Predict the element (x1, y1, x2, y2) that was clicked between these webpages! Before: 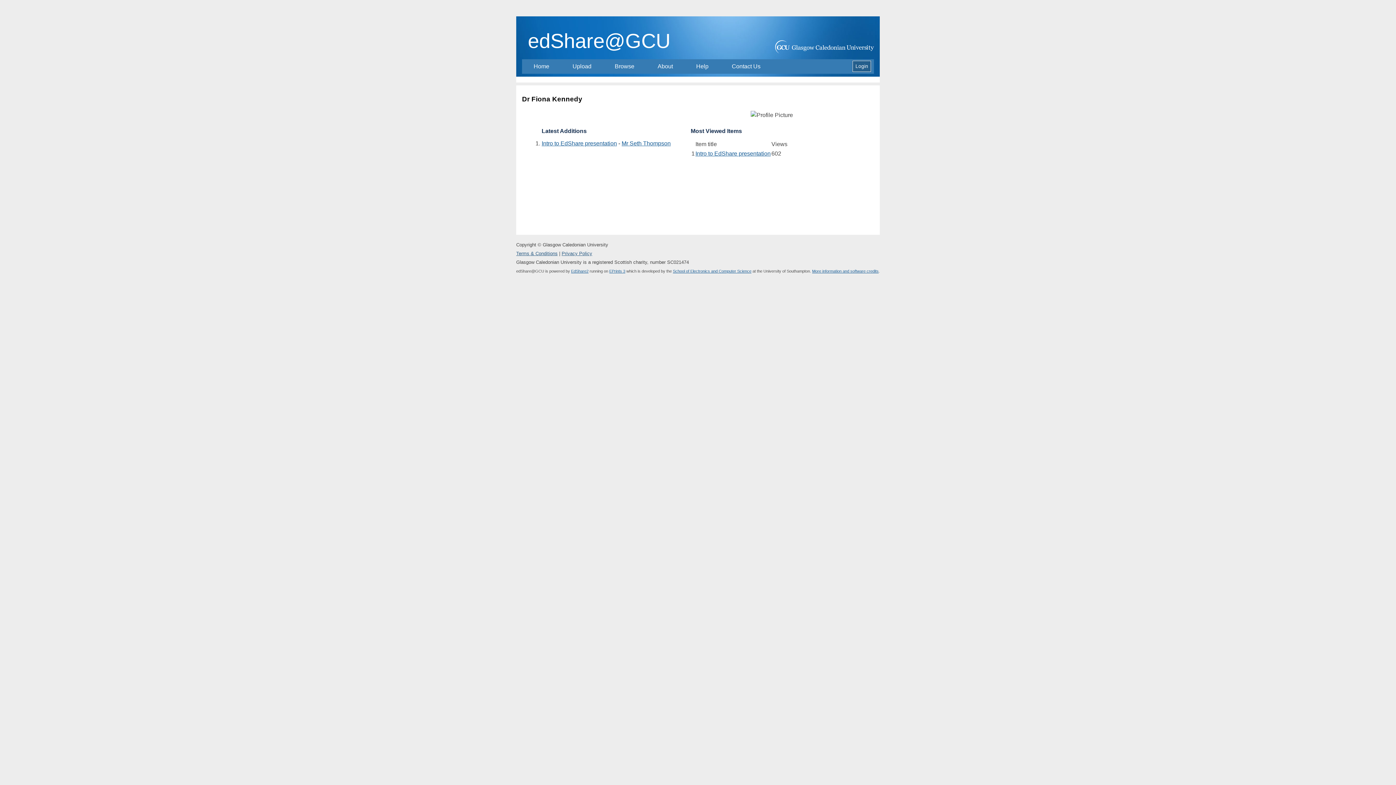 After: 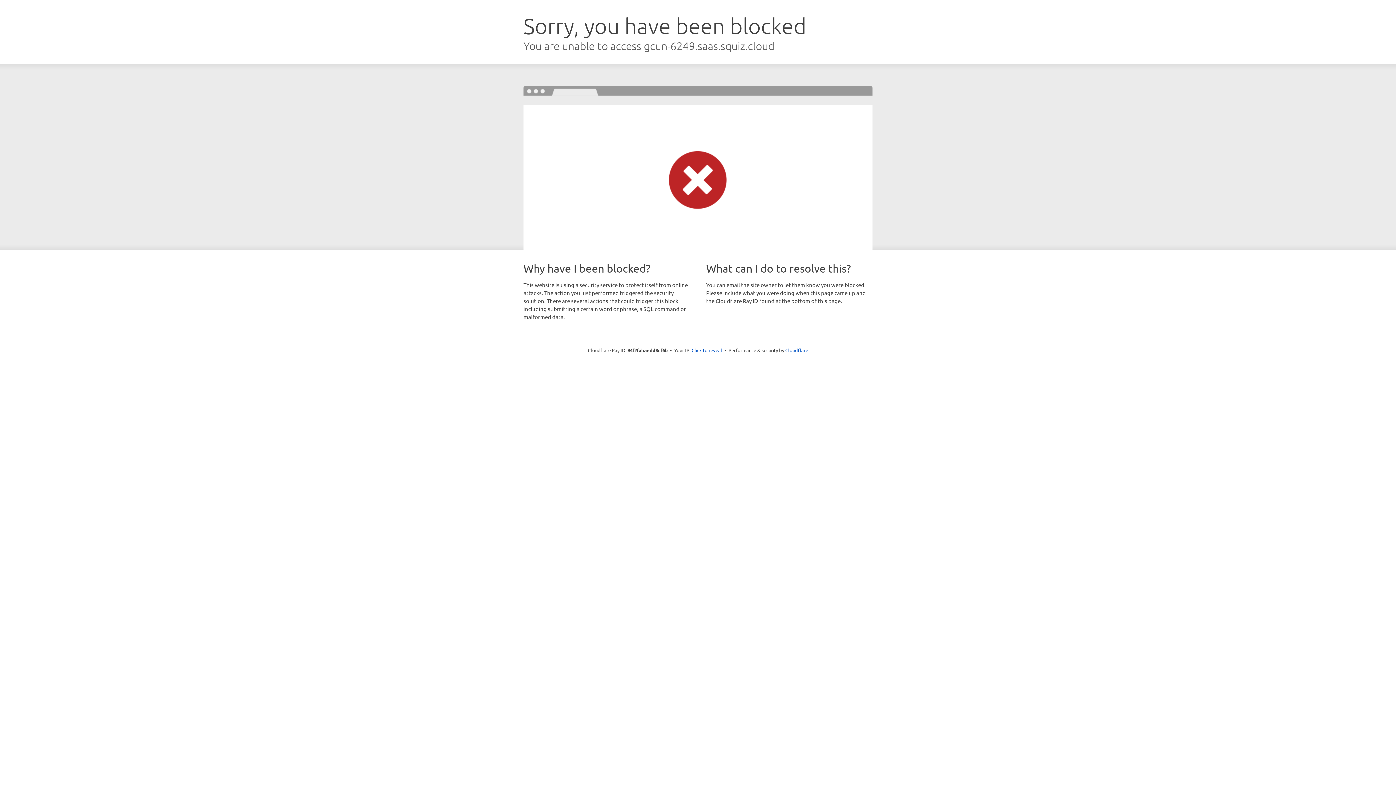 Action: label: Terms & Conditions bbox: (516, 249, 557, 258)